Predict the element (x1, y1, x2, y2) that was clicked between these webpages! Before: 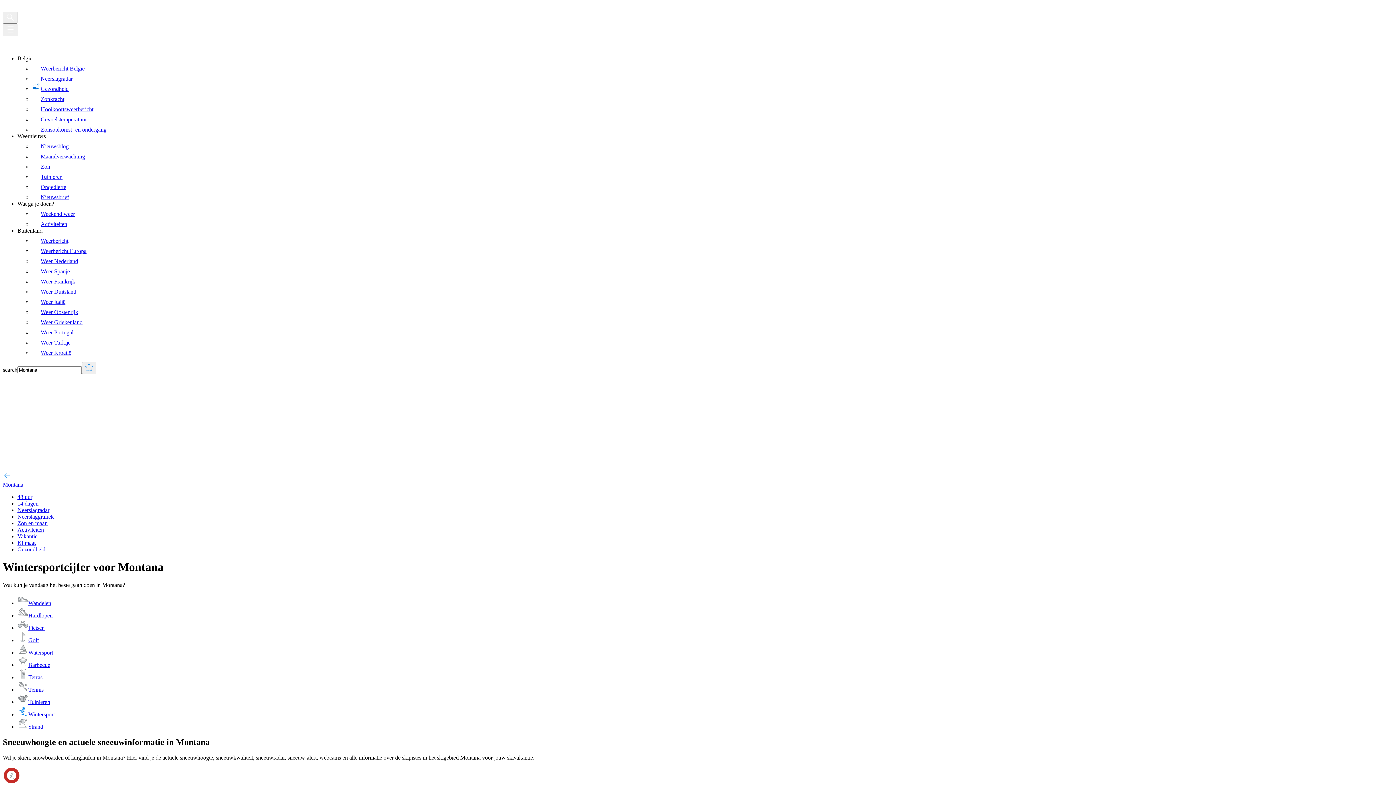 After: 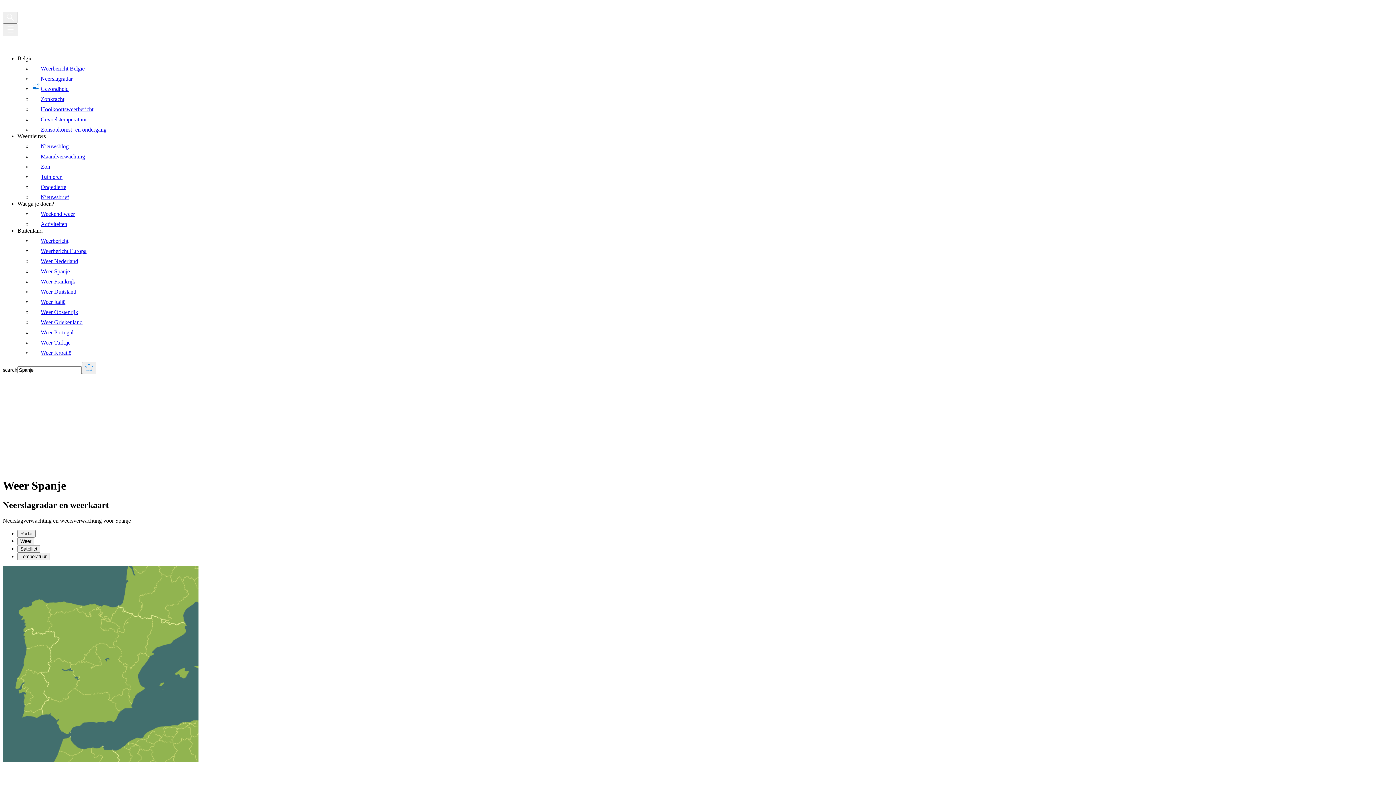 Action: label: Weer Spanje bbox: (32, 268, 69, 274)